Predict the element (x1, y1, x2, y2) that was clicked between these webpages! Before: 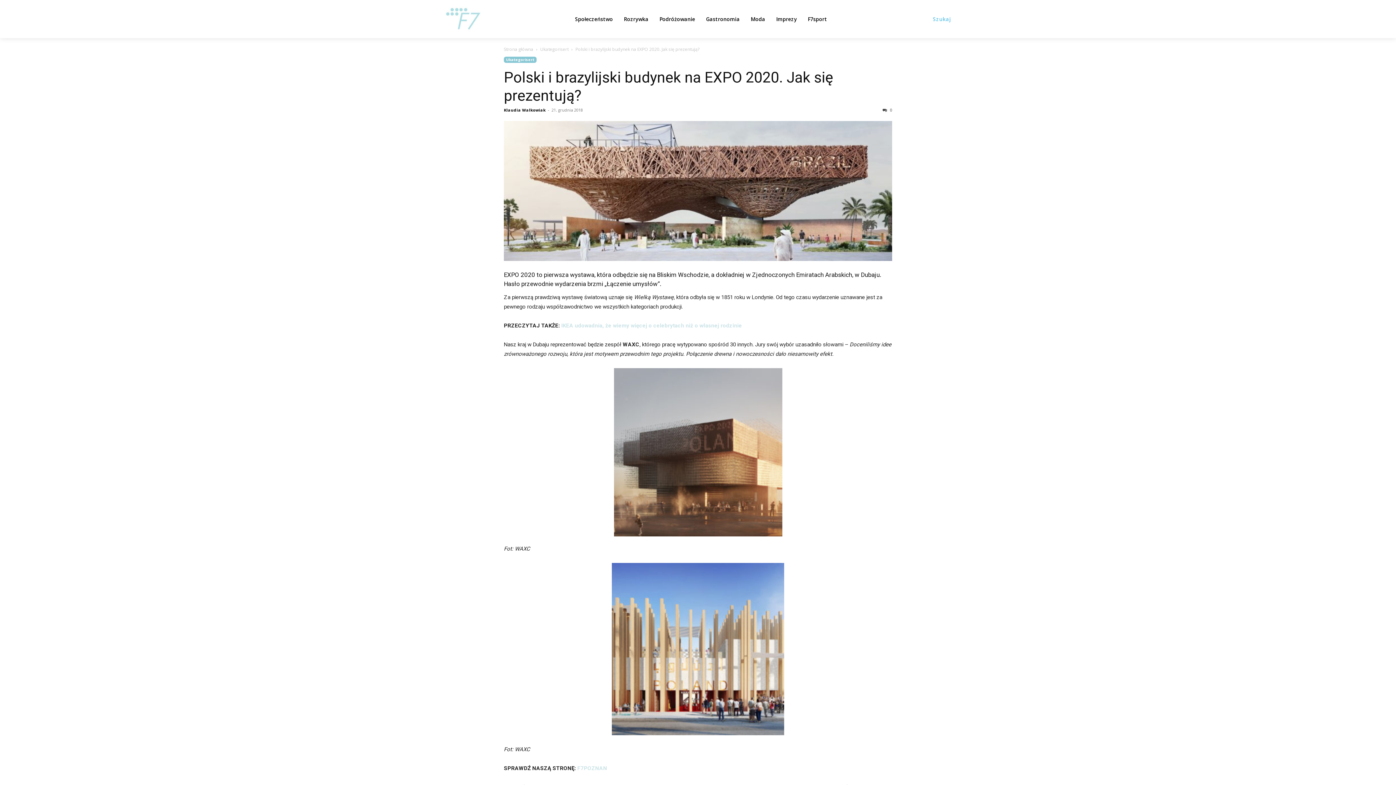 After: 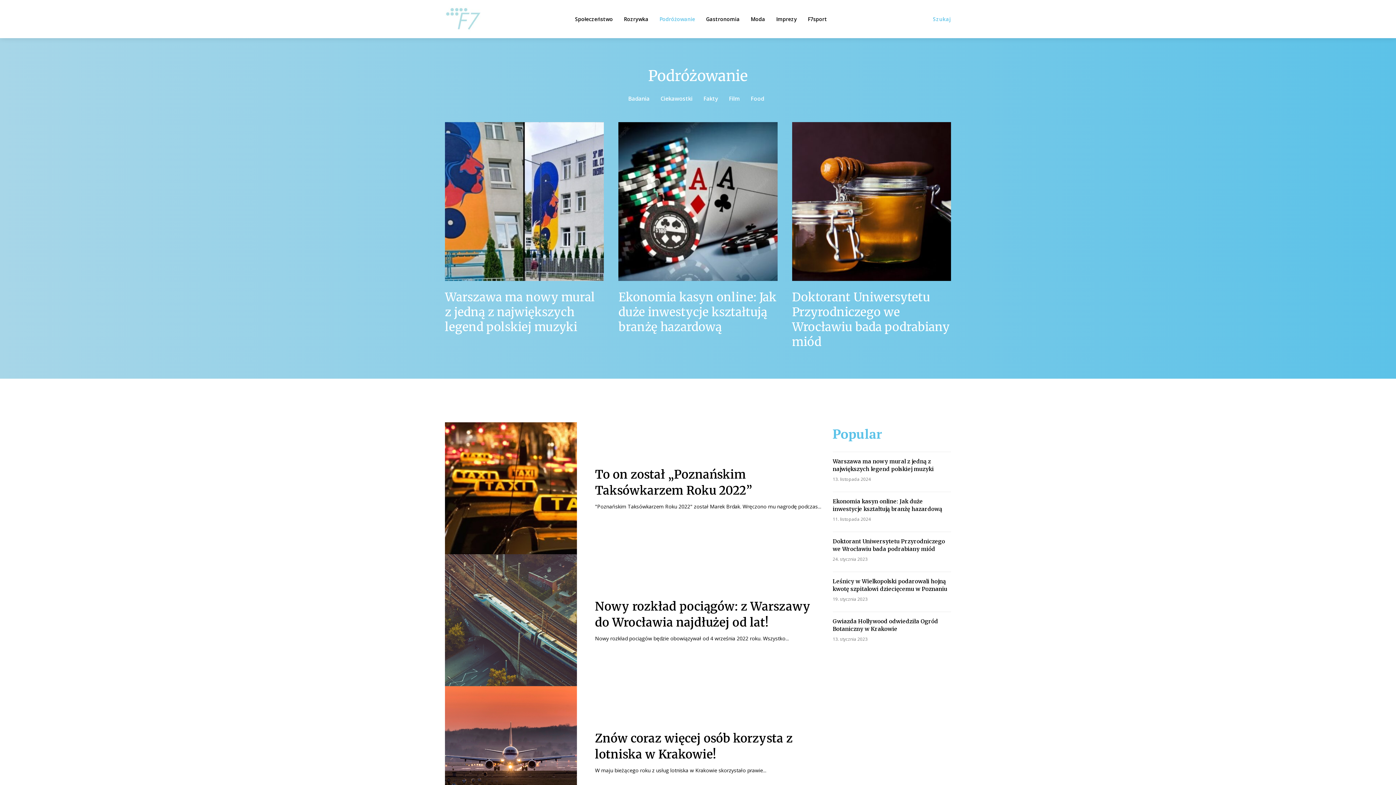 Action: bbox: (656, 11, 698, 26) label: Podróżowanie